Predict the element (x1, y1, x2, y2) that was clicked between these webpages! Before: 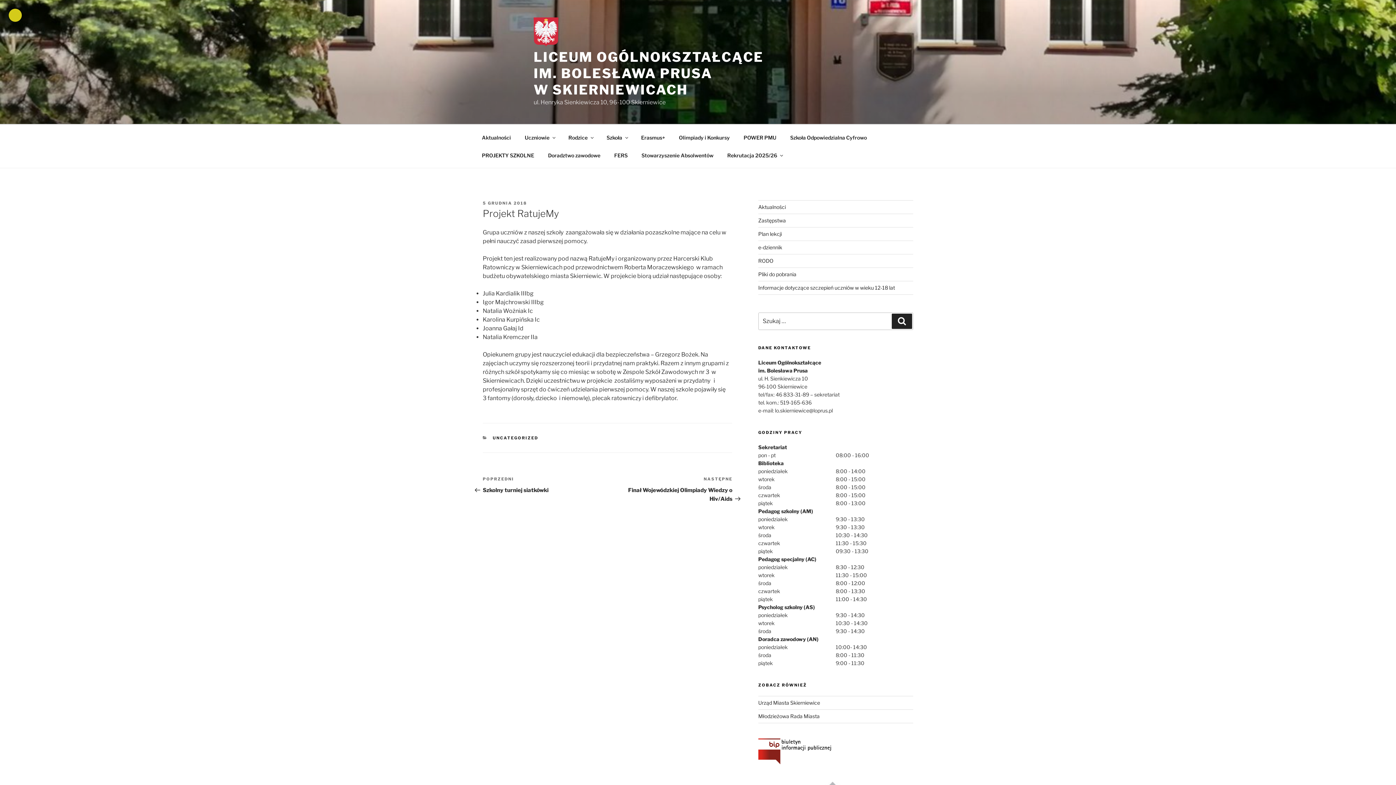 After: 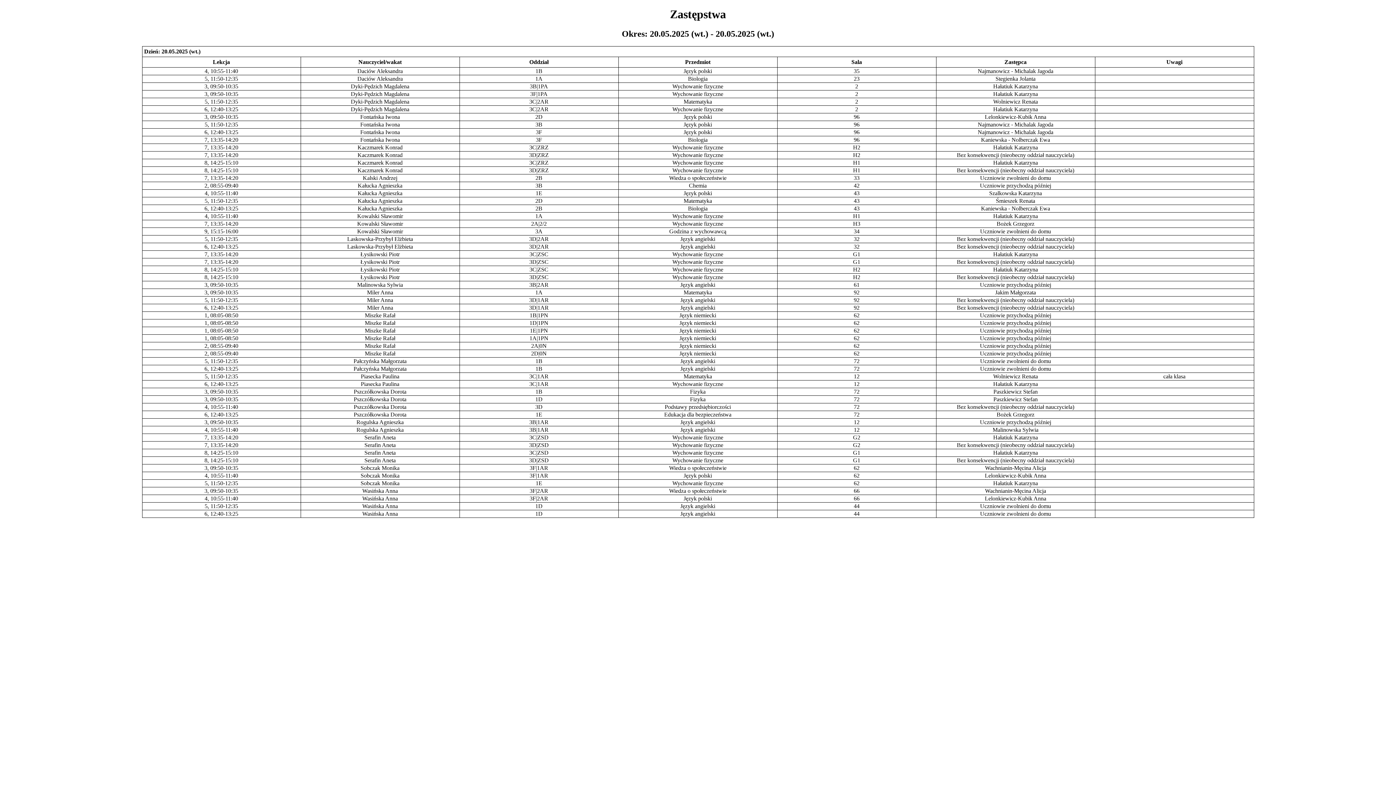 Action: bbox: (758, 217, 786, 223) label: Zastępstwa